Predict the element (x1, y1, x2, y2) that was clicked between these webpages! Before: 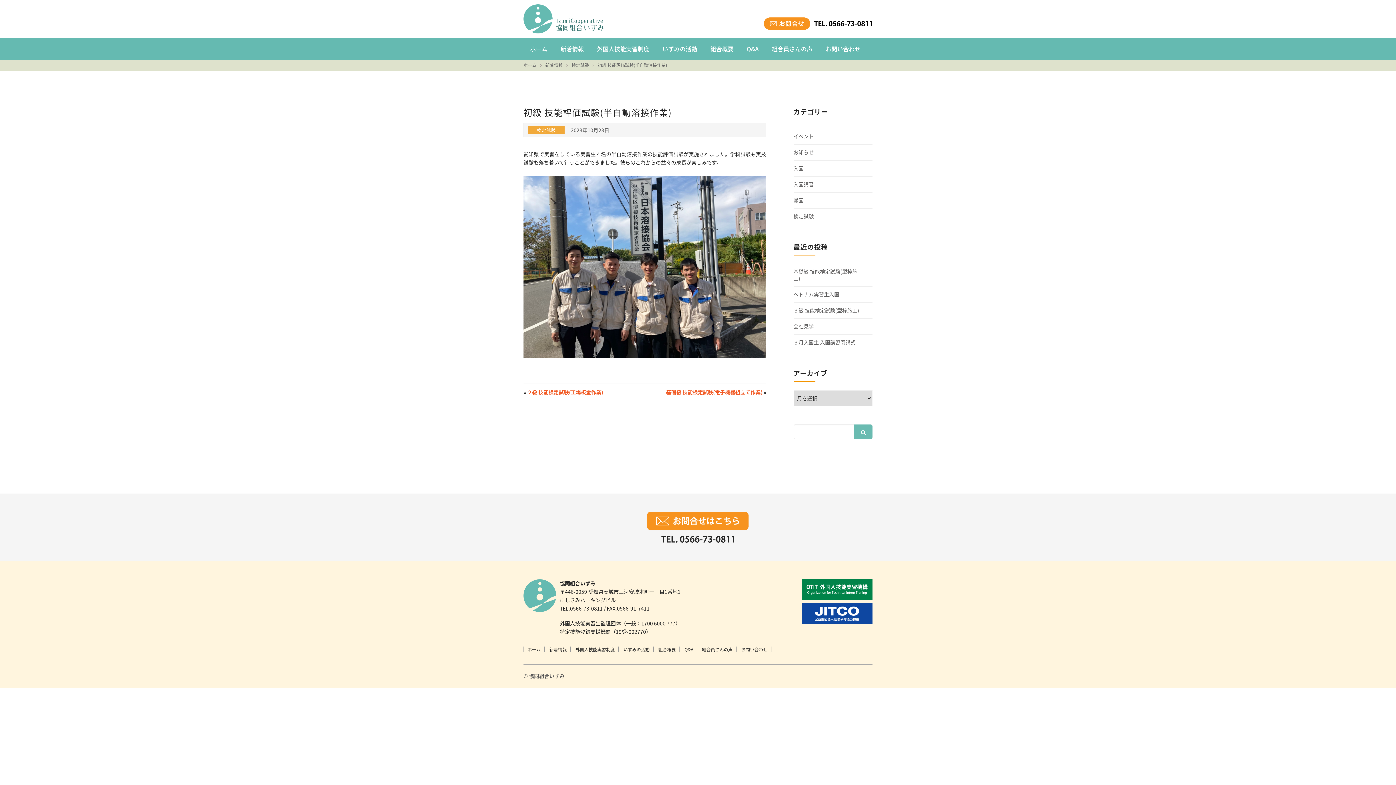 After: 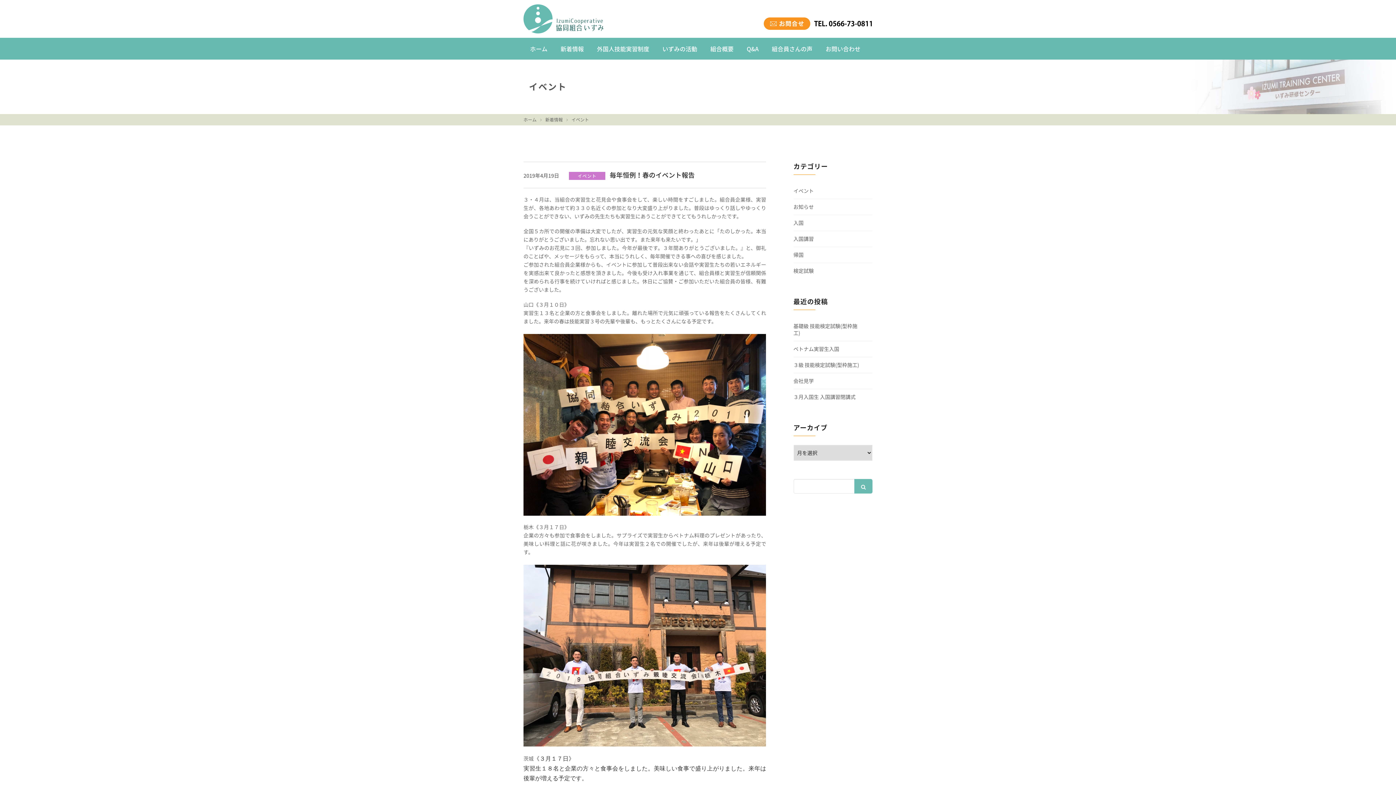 Action: label: イベント bbox: (793, 133, 862, 140)